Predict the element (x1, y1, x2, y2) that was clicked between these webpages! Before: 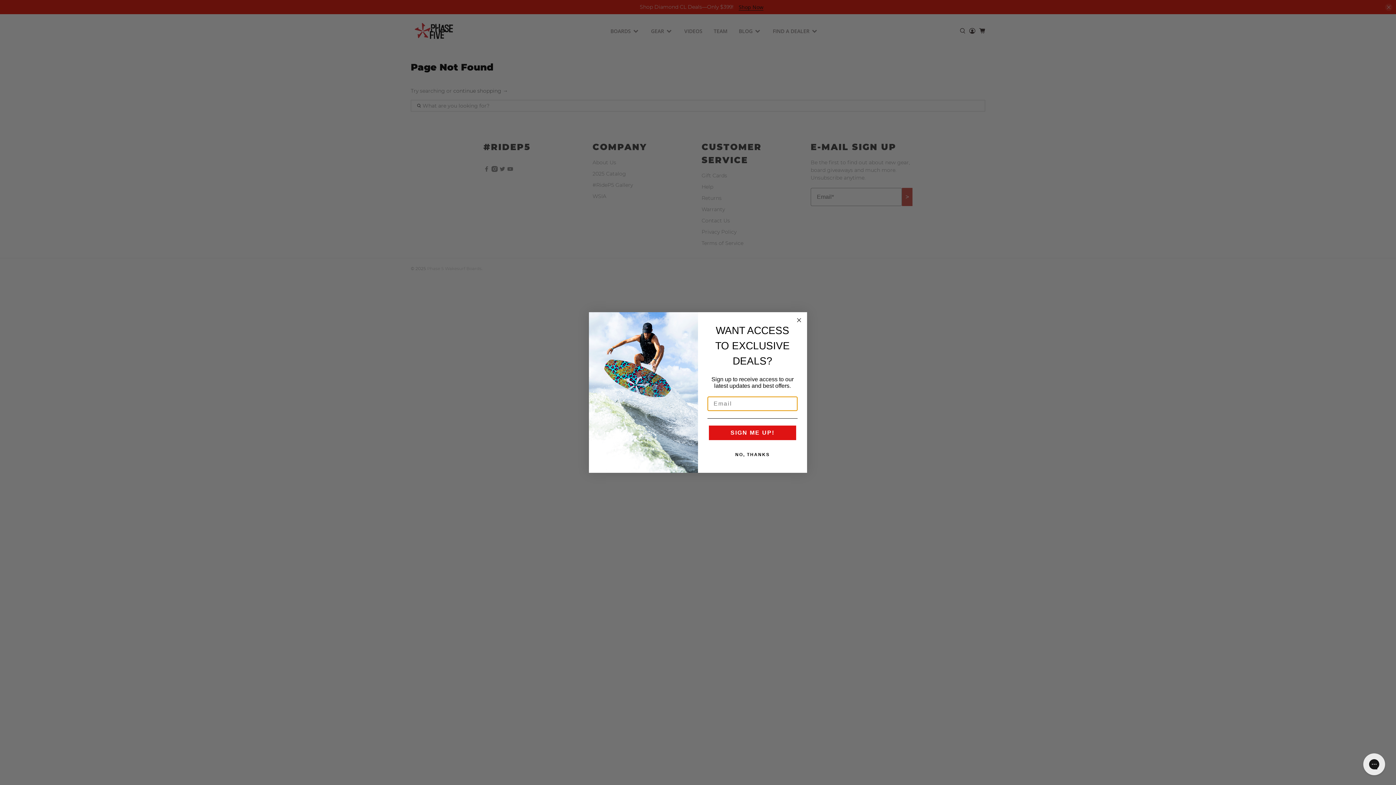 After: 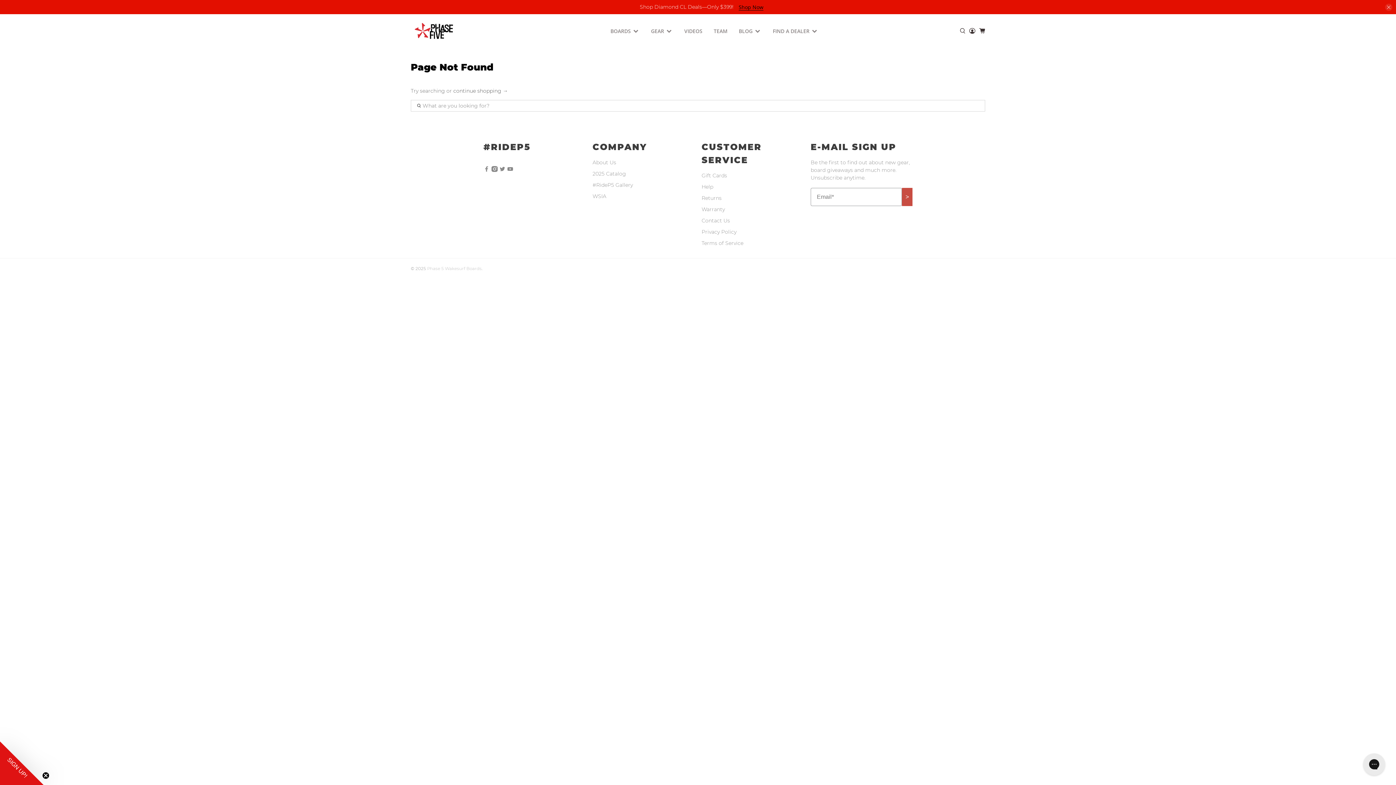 Action: label: Close dialog bbox: (794, 315, 803, 324)